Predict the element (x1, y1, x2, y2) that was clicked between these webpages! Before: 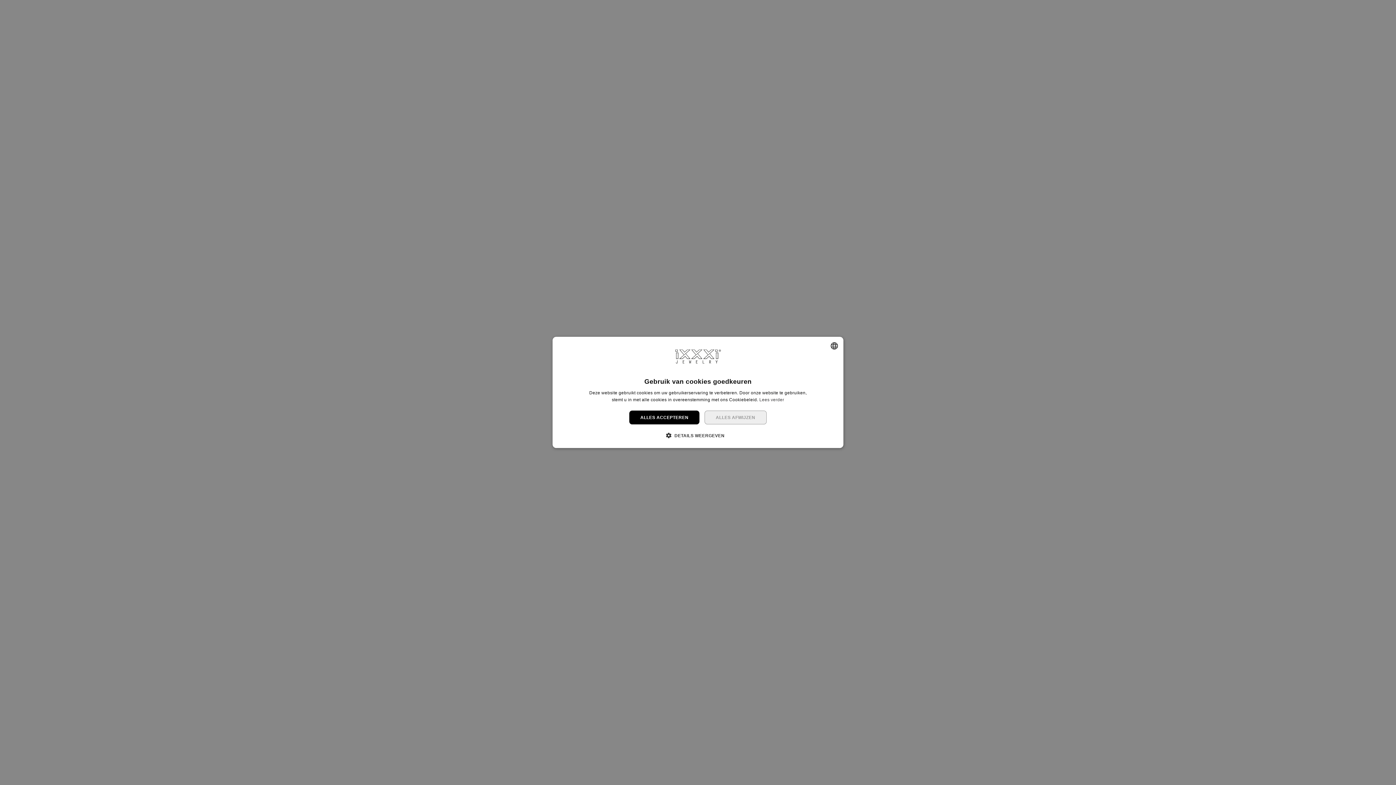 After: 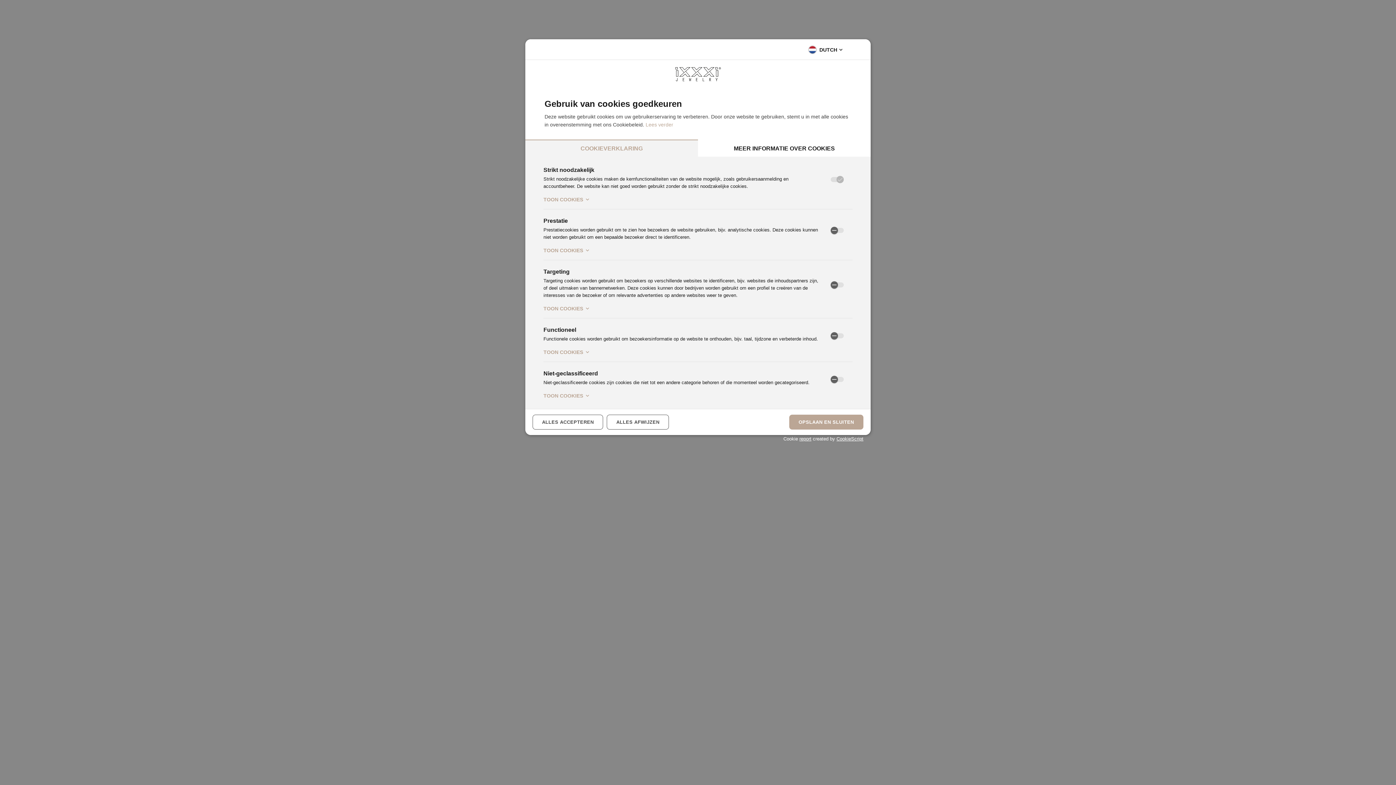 Action: bbox: (671, 432, 724, 439) label:  DETAILS WEERGEVEN